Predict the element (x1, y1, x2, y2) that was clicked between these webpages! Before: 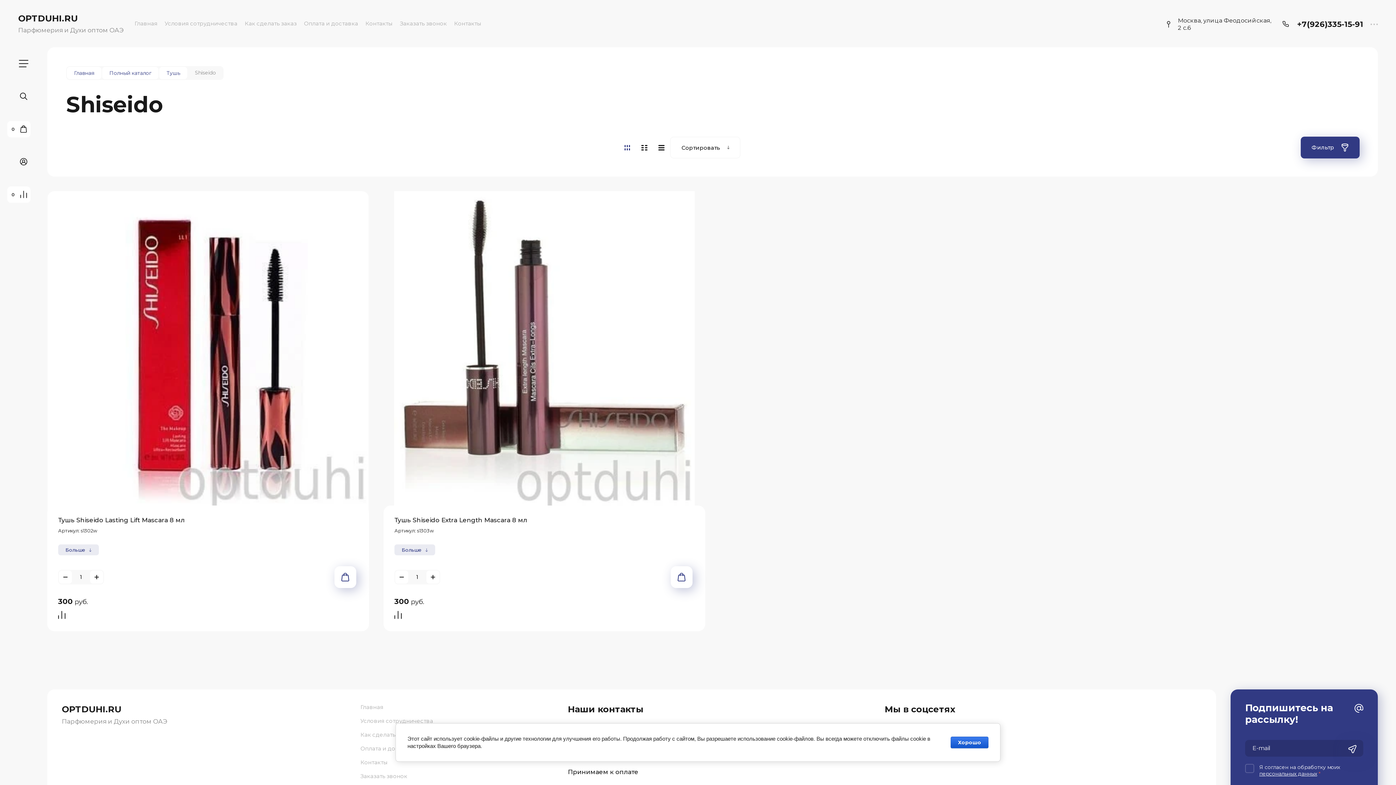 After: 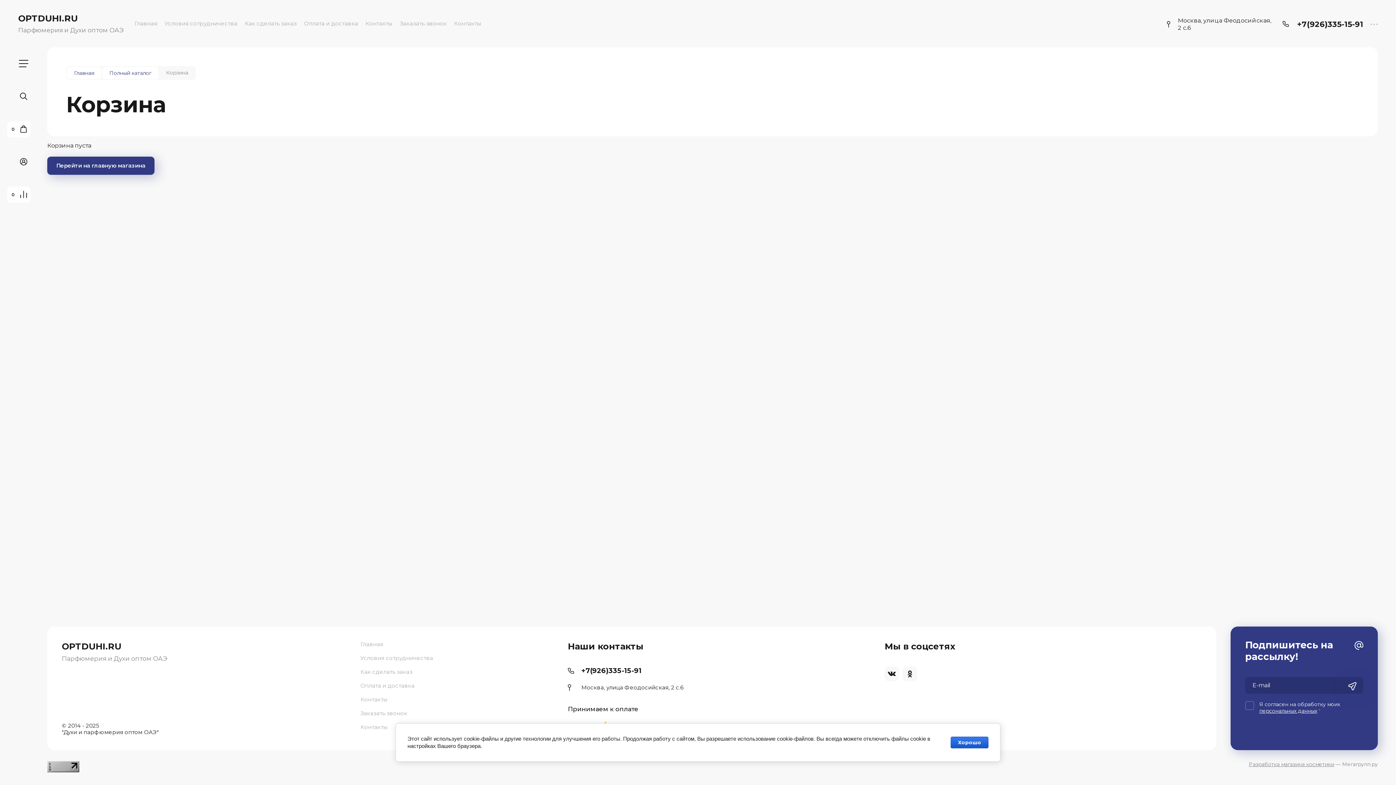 Action: bbox: (334, 566, 356, 588) label: В корзину